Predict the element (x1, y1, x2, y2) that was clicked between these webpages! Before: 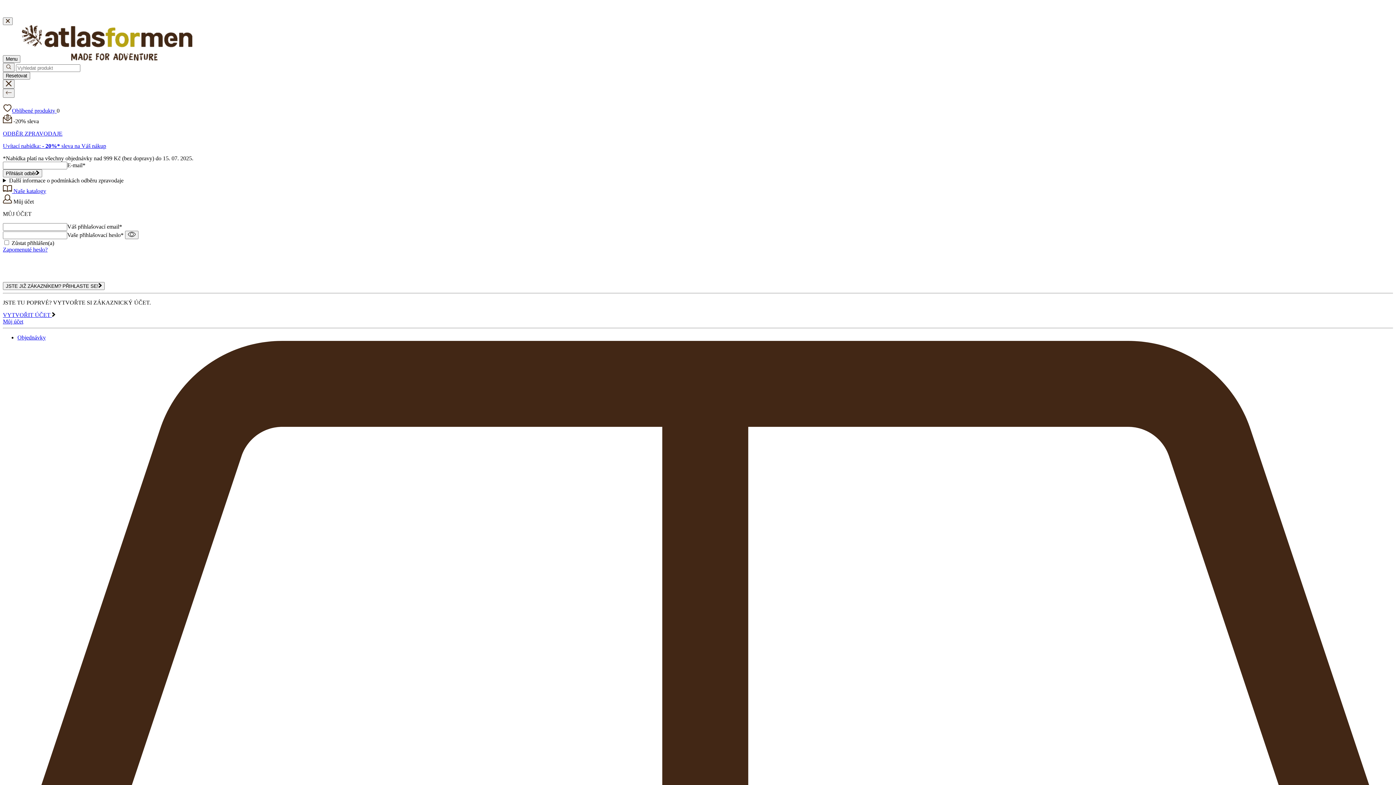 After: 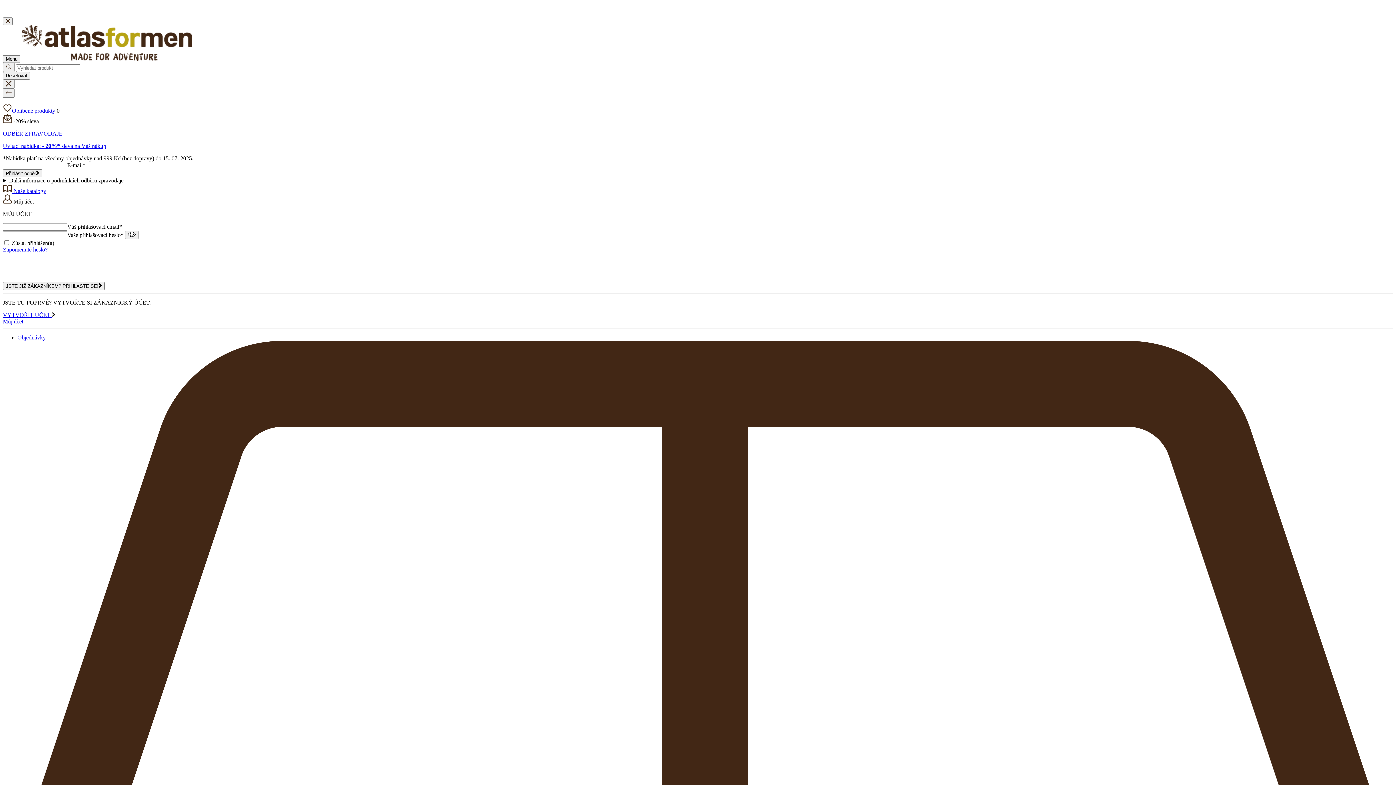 Action: label:  -20% sleva bbox: (2, 118, 38, 124)